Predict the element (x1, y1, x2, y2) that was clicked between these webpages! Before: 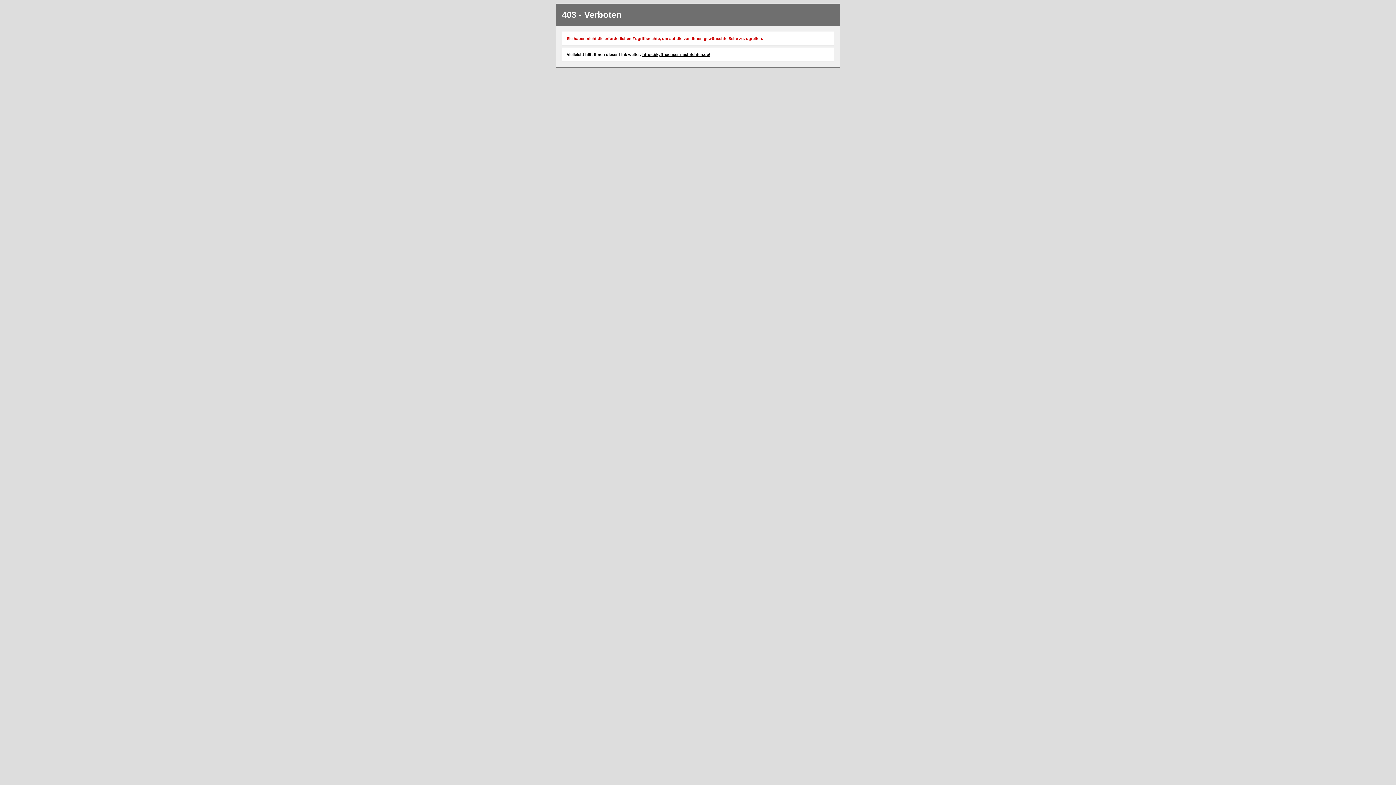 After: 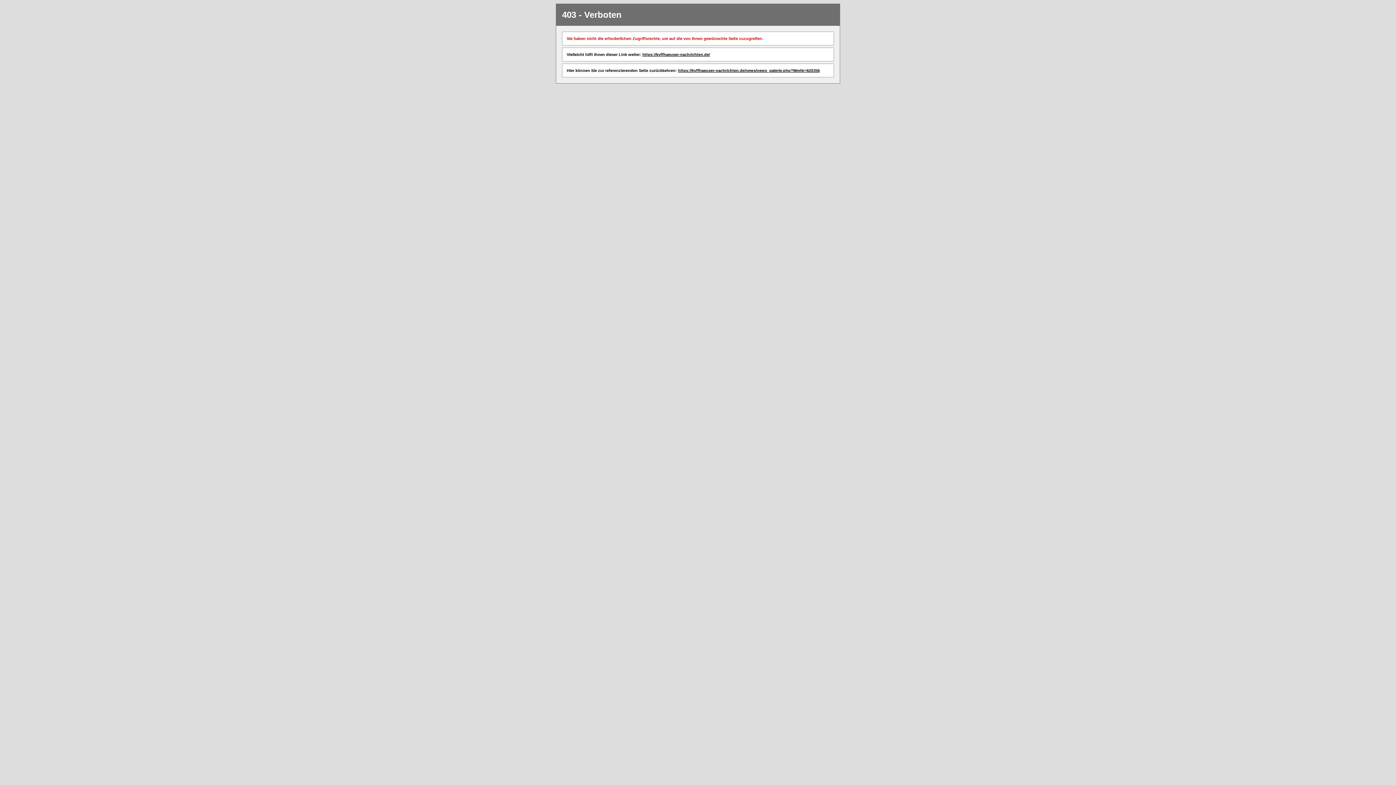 Action: label: https://kyffhaeuser-nachrichten.de/ bbox: (642, 52, 710, 56)